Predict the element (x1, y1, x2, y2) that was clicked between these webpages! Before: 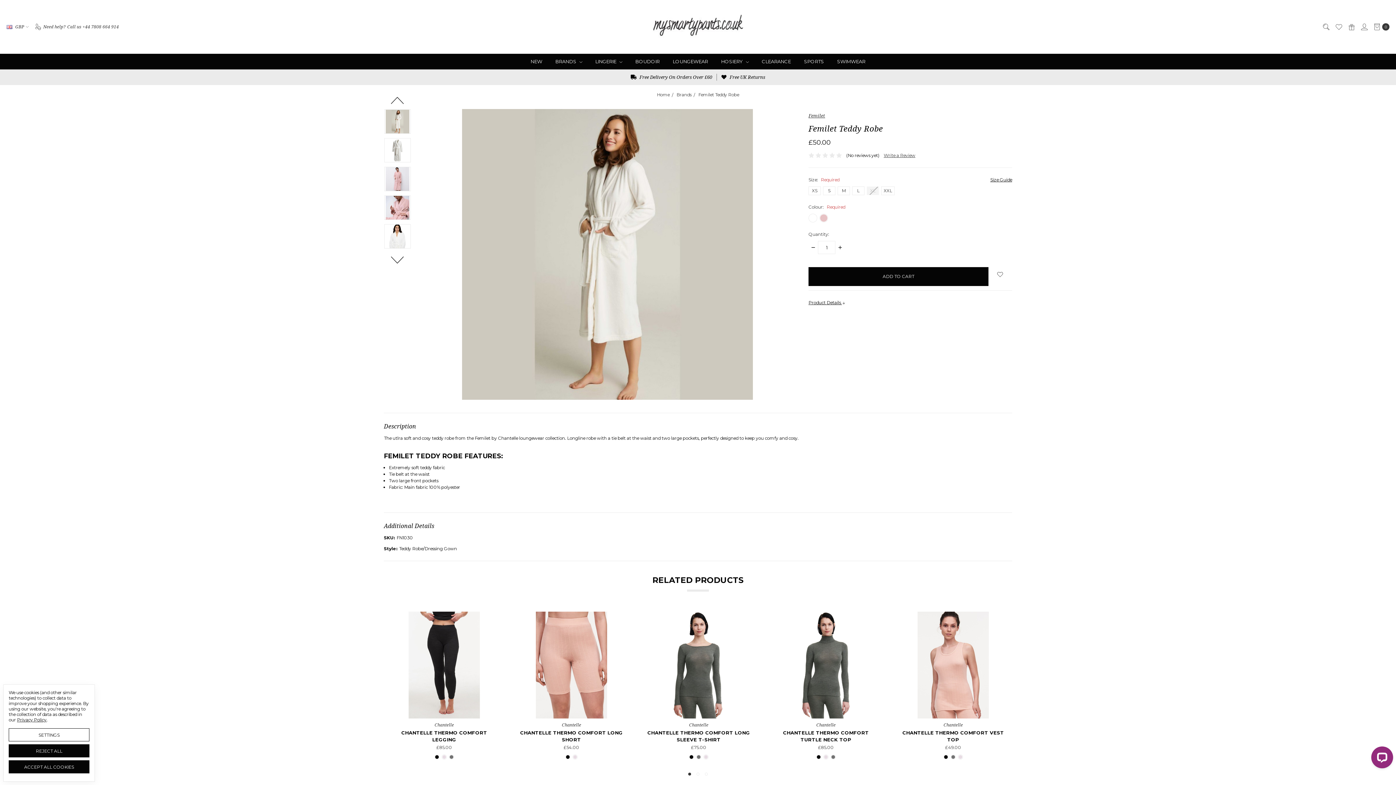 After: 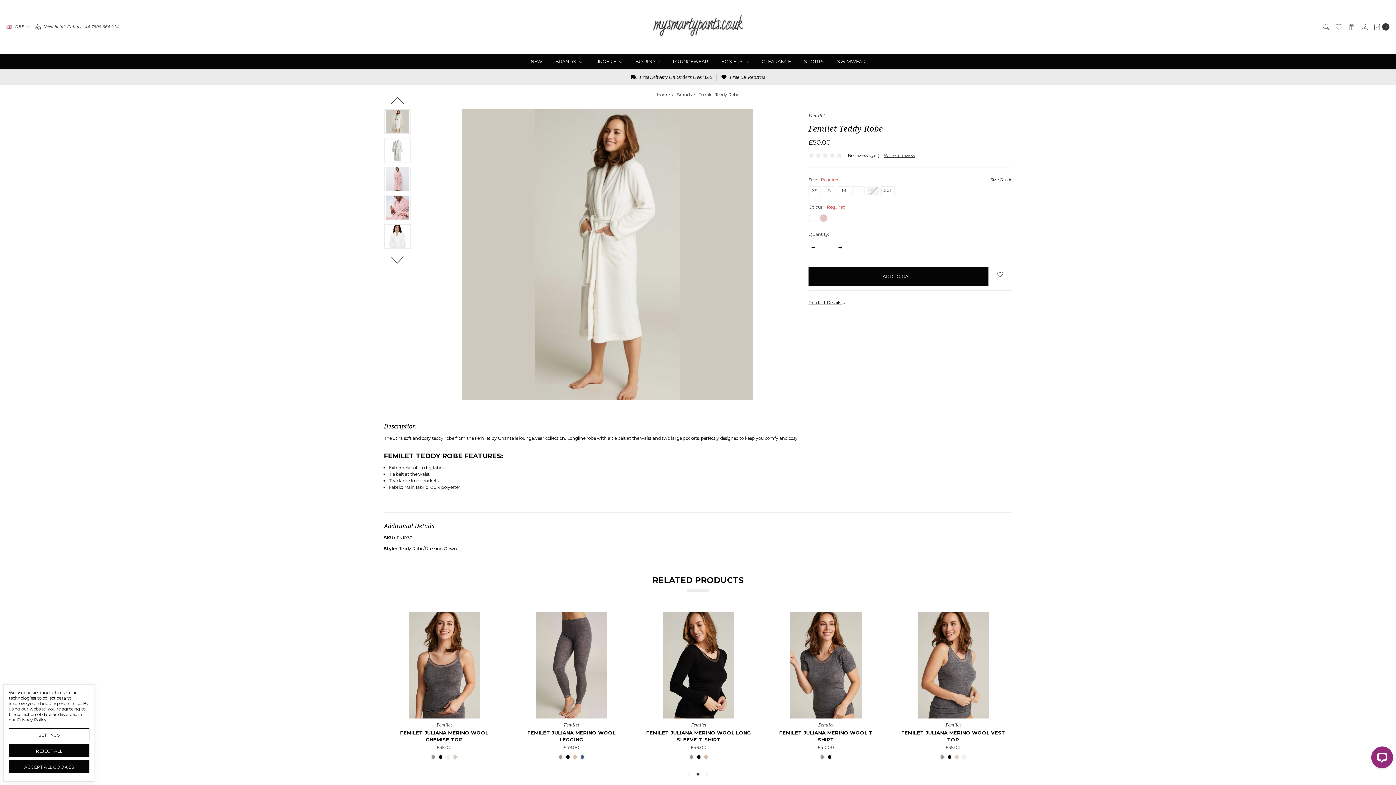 Action: label: Privacy Policy bbox: (17, 717, 46, 722)